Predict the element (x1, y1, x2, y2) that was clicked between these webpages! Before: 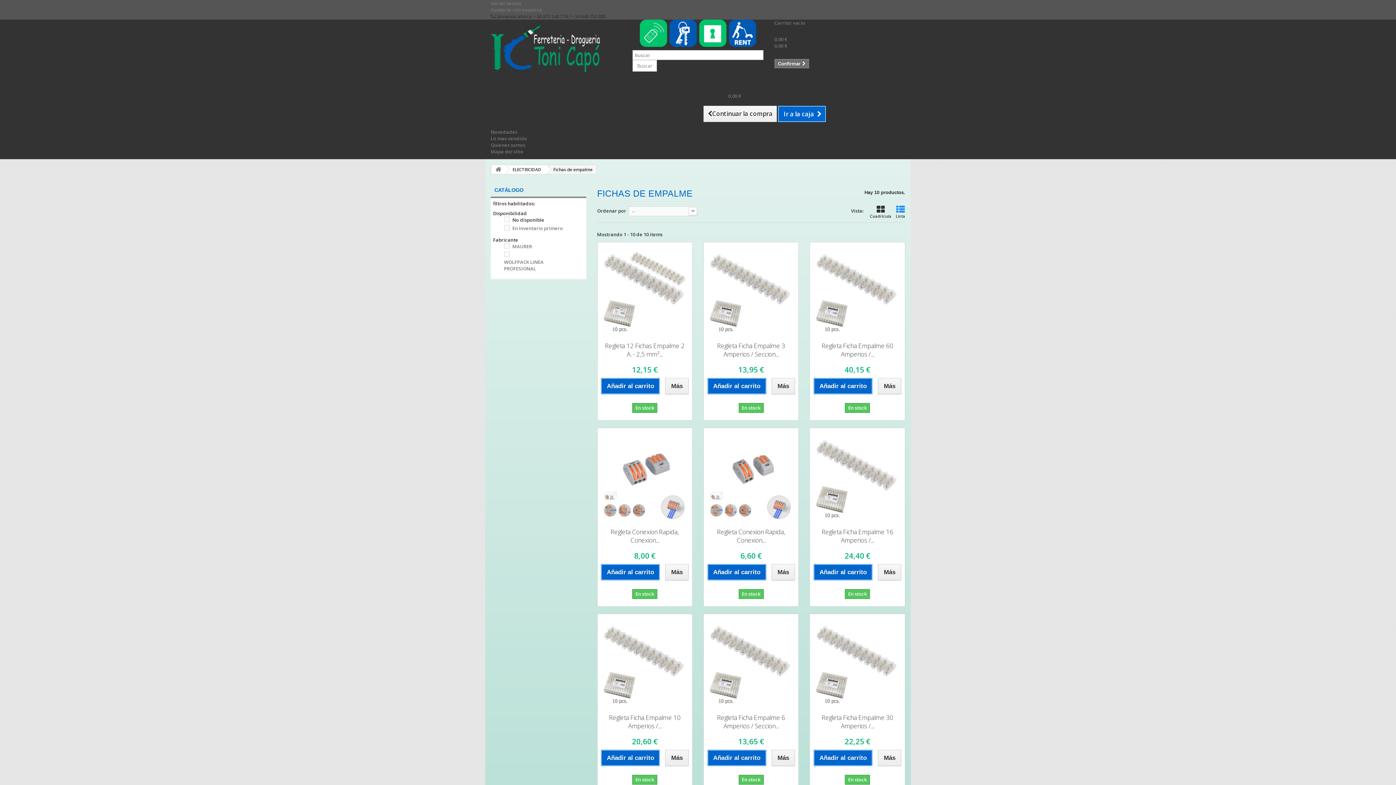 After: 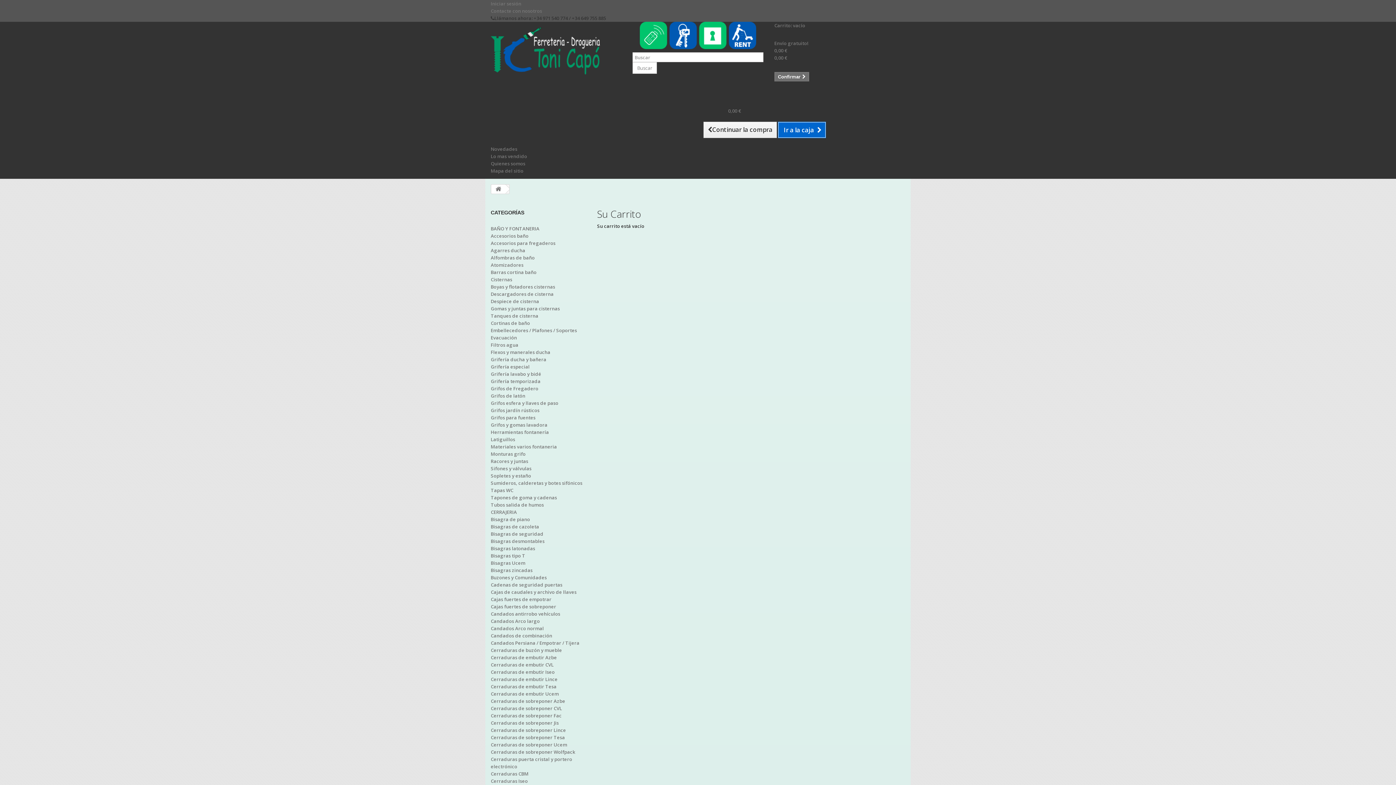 Action: bbox: (774, 19, 805, 26) label: Carrito: vacío